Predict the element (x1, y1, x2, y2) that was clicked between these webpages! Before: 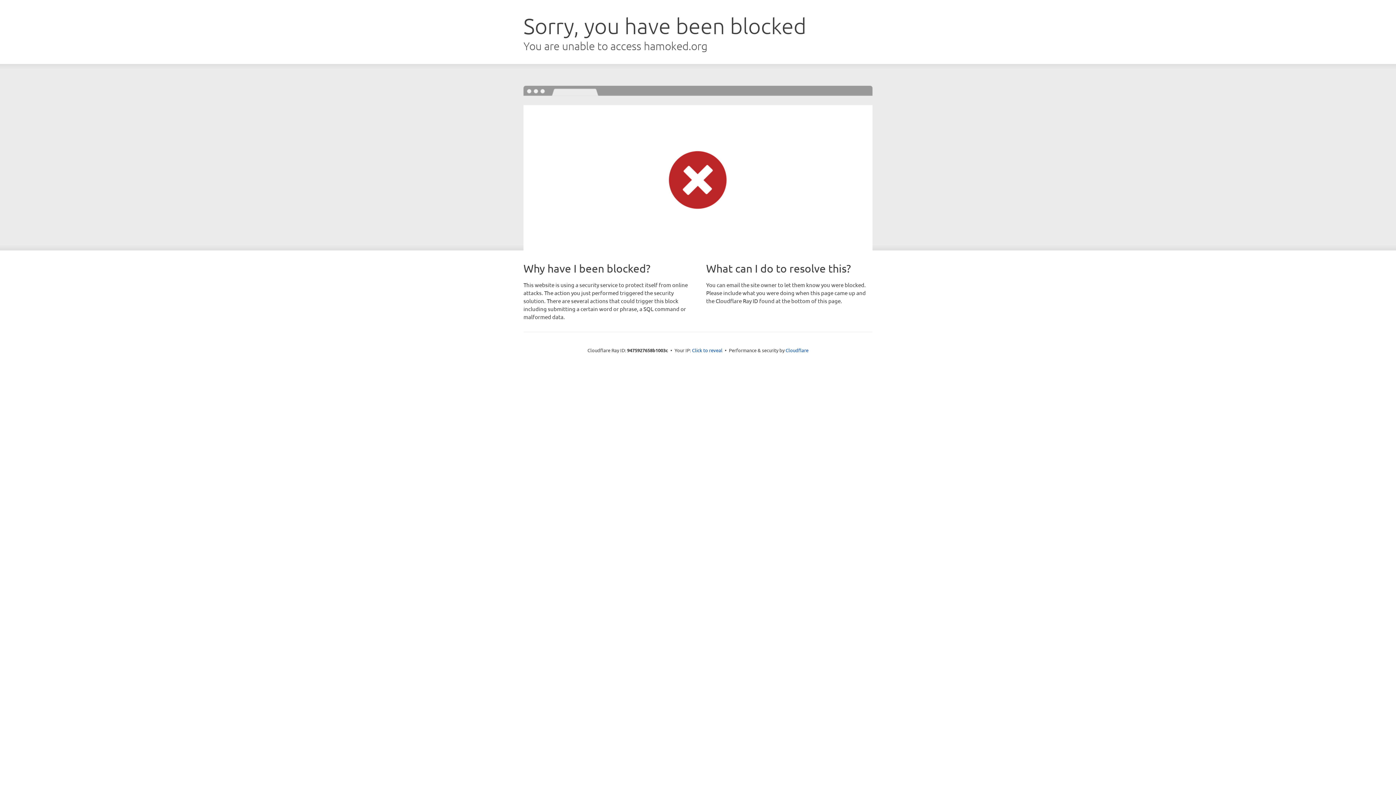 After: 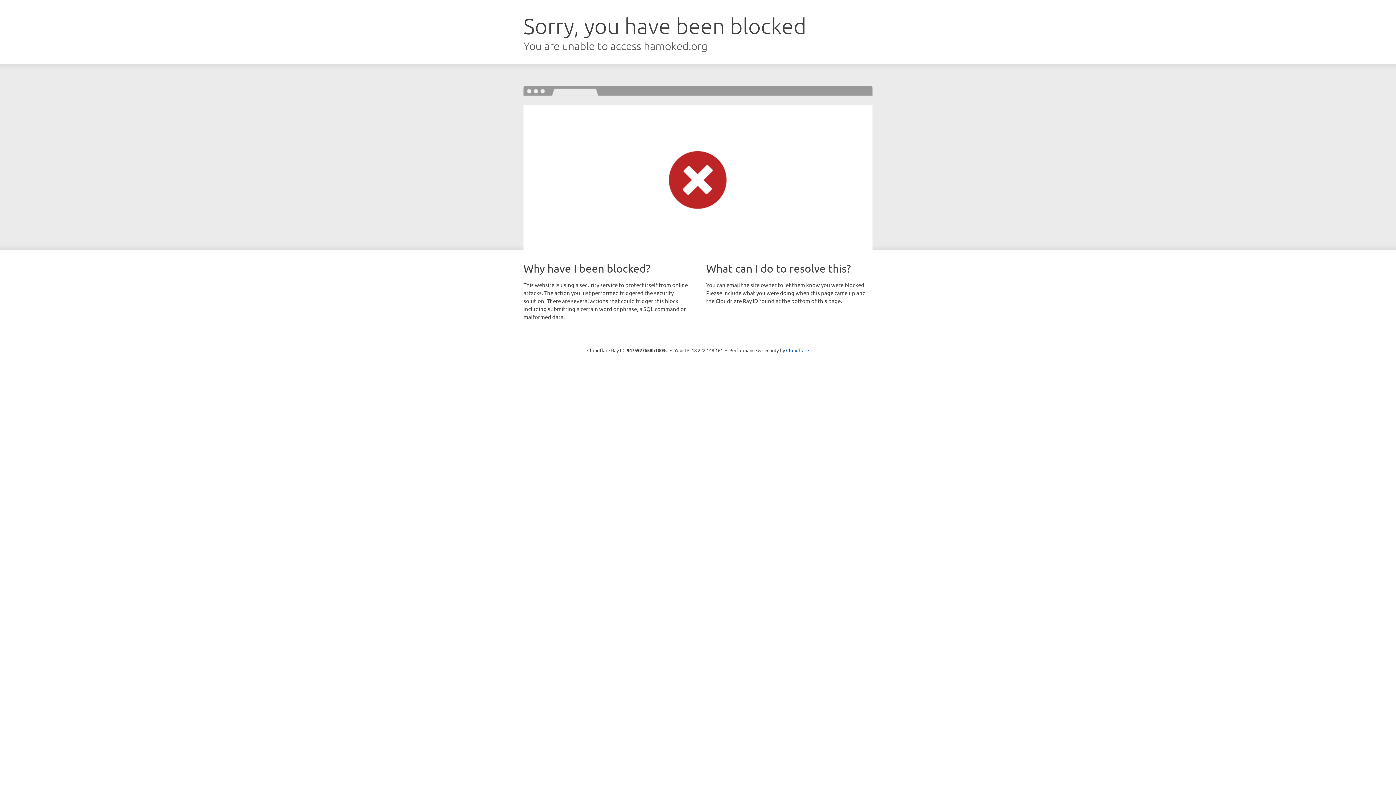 Action: label: Click to reveal bbox: (692, 346, 722, 353)